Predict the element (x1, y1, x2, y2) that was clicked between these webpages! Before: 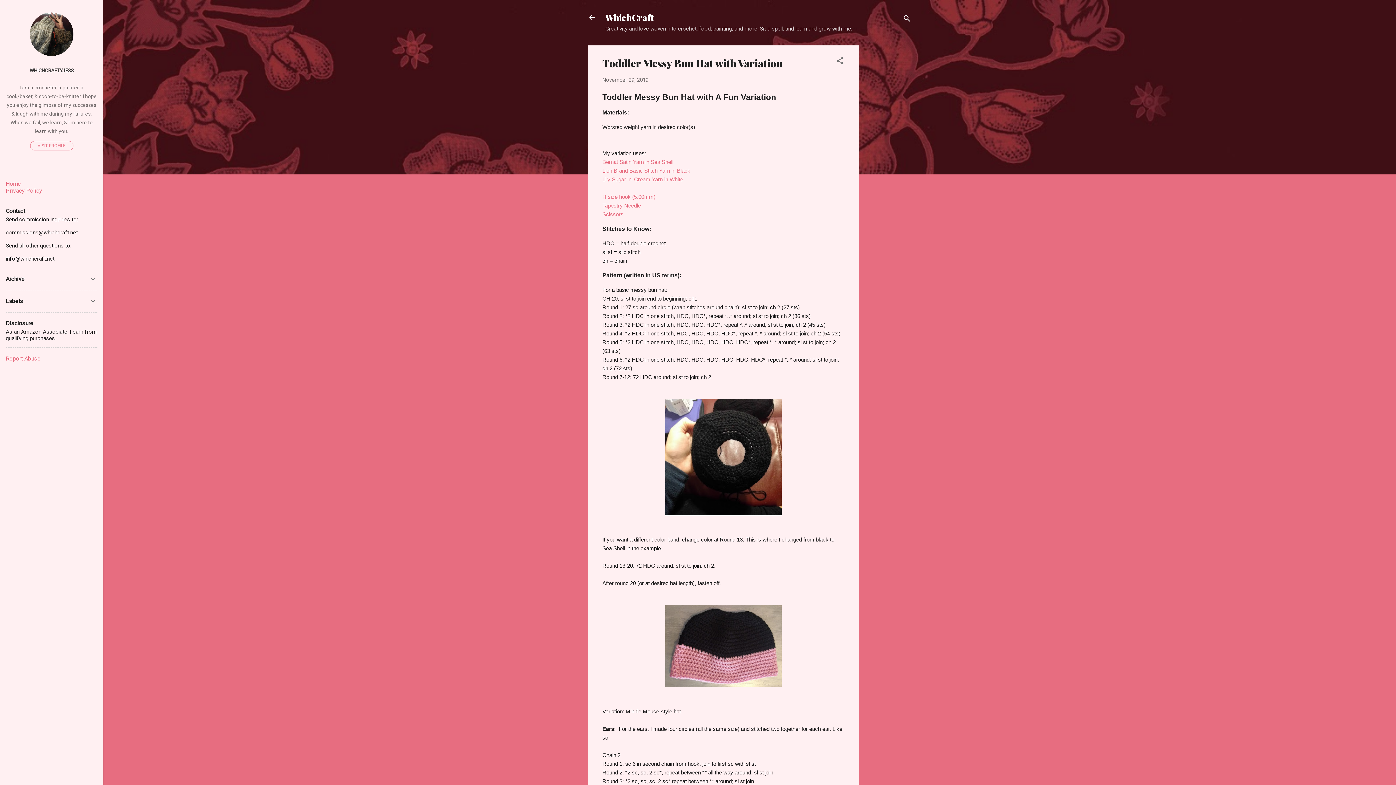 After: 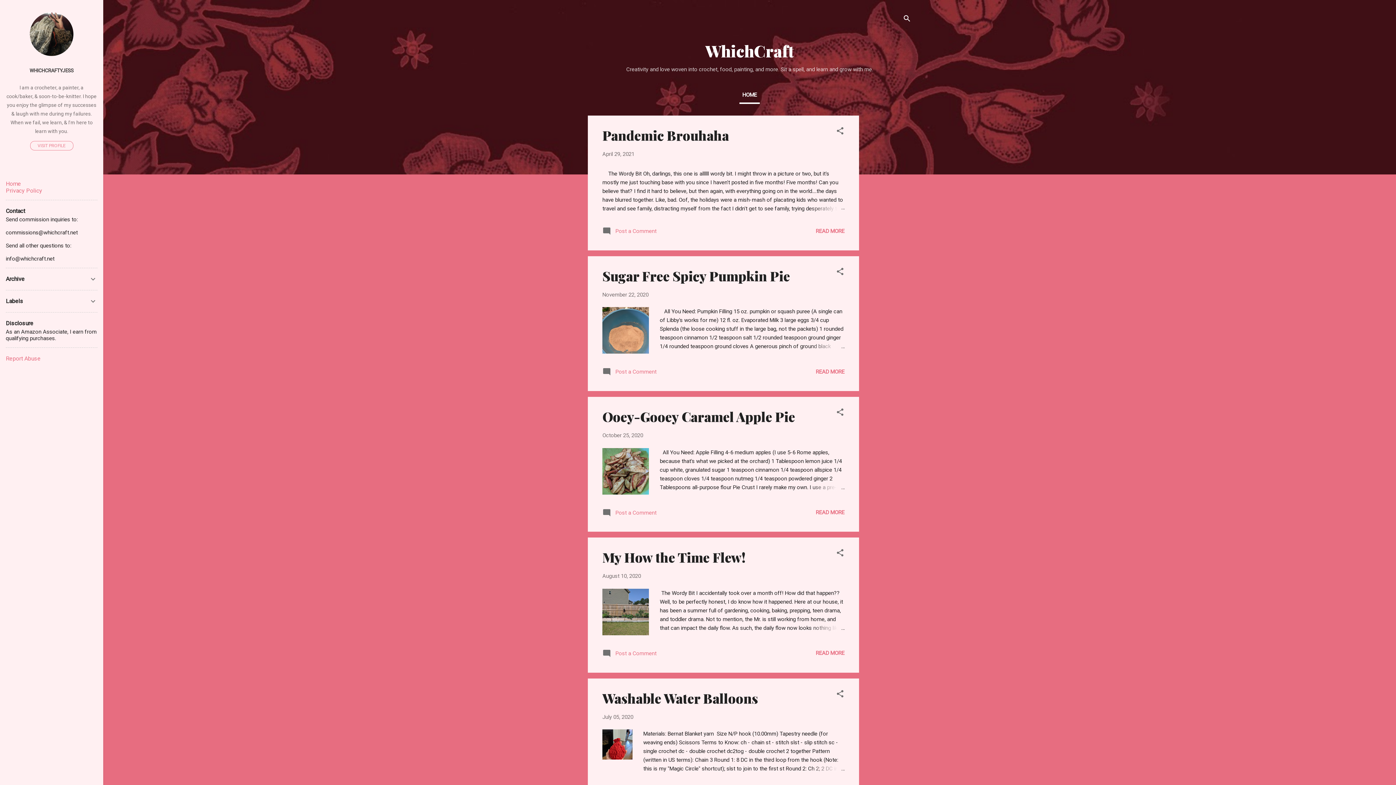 Action: bbox: (5, 180, 21, 187) label: Home